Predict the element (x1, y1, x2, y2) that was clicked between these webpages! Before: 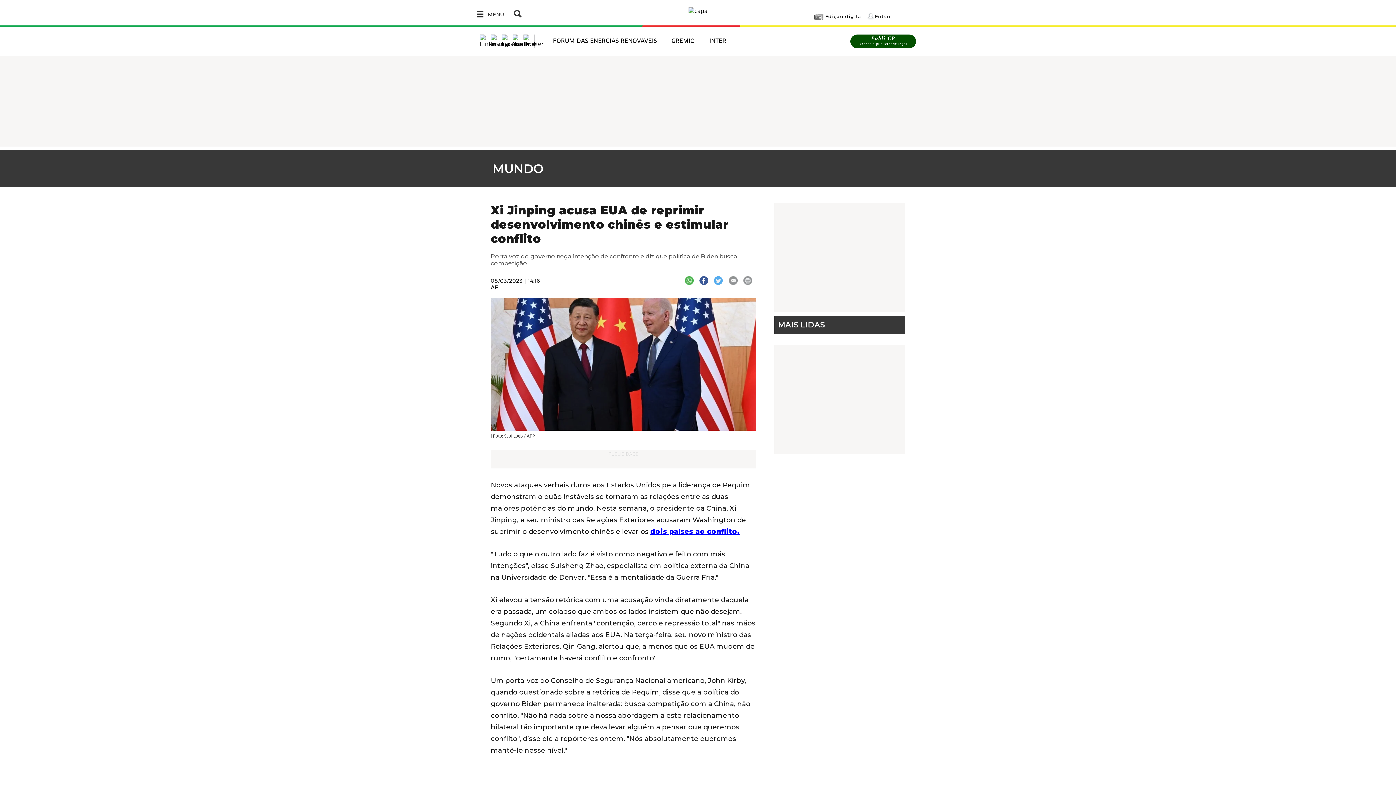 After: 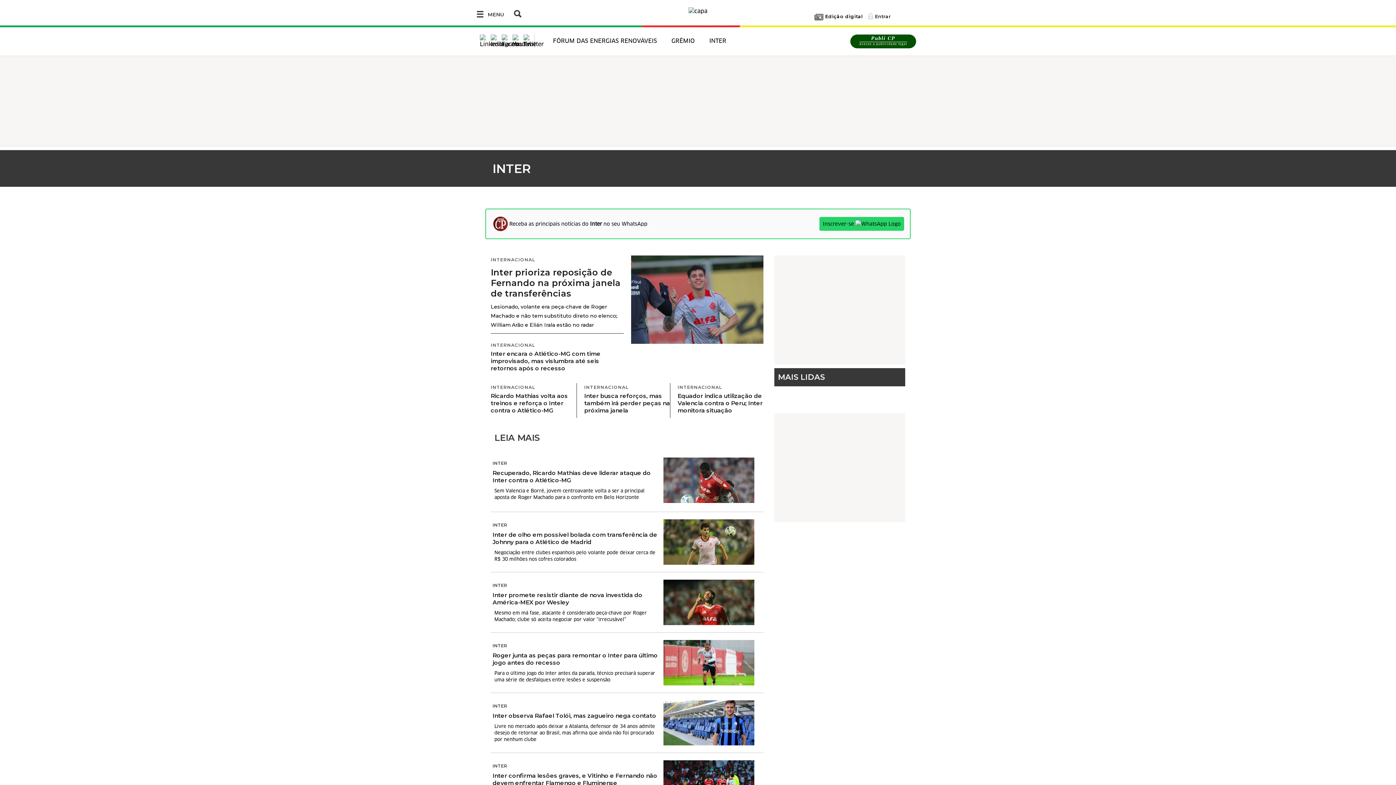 Action: bbox: (709, 37, 726, 44) label: INTER